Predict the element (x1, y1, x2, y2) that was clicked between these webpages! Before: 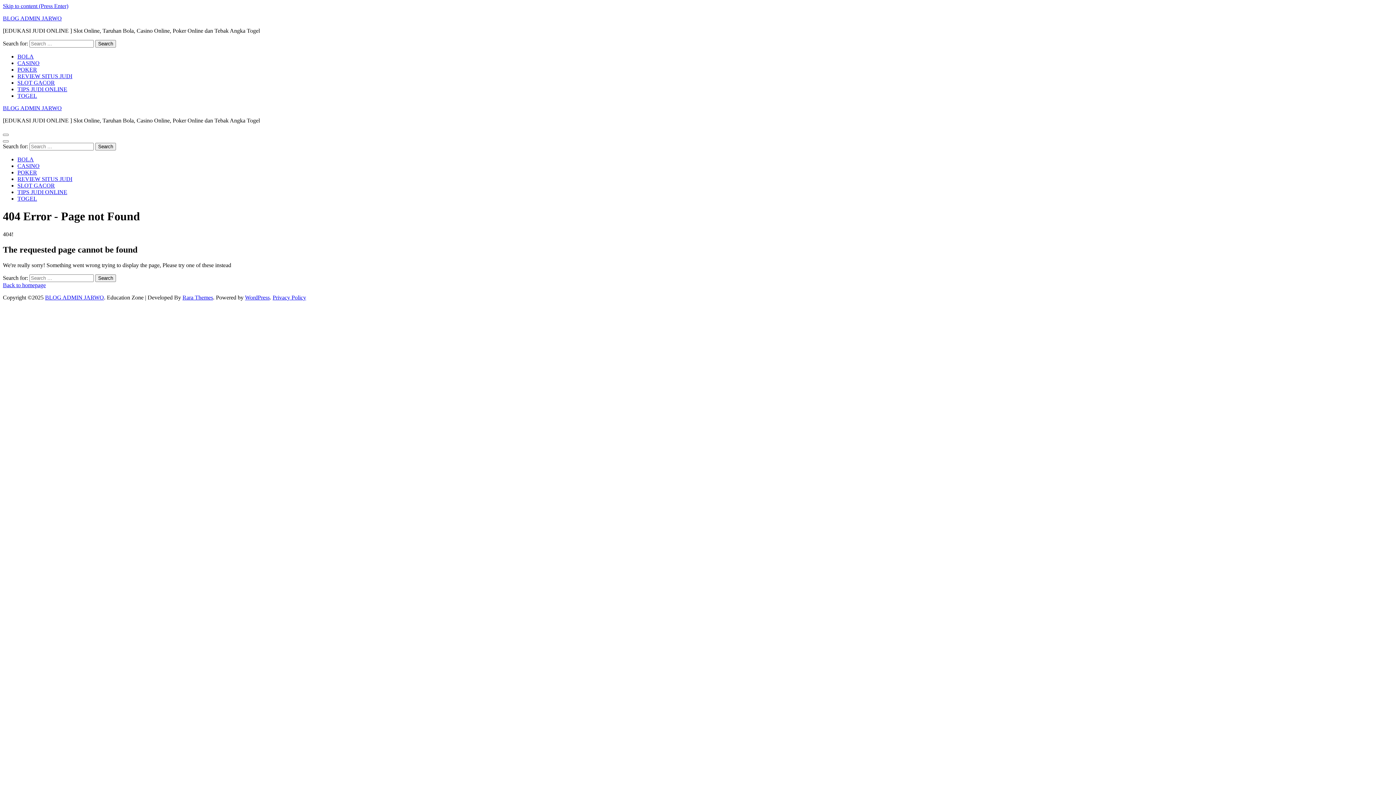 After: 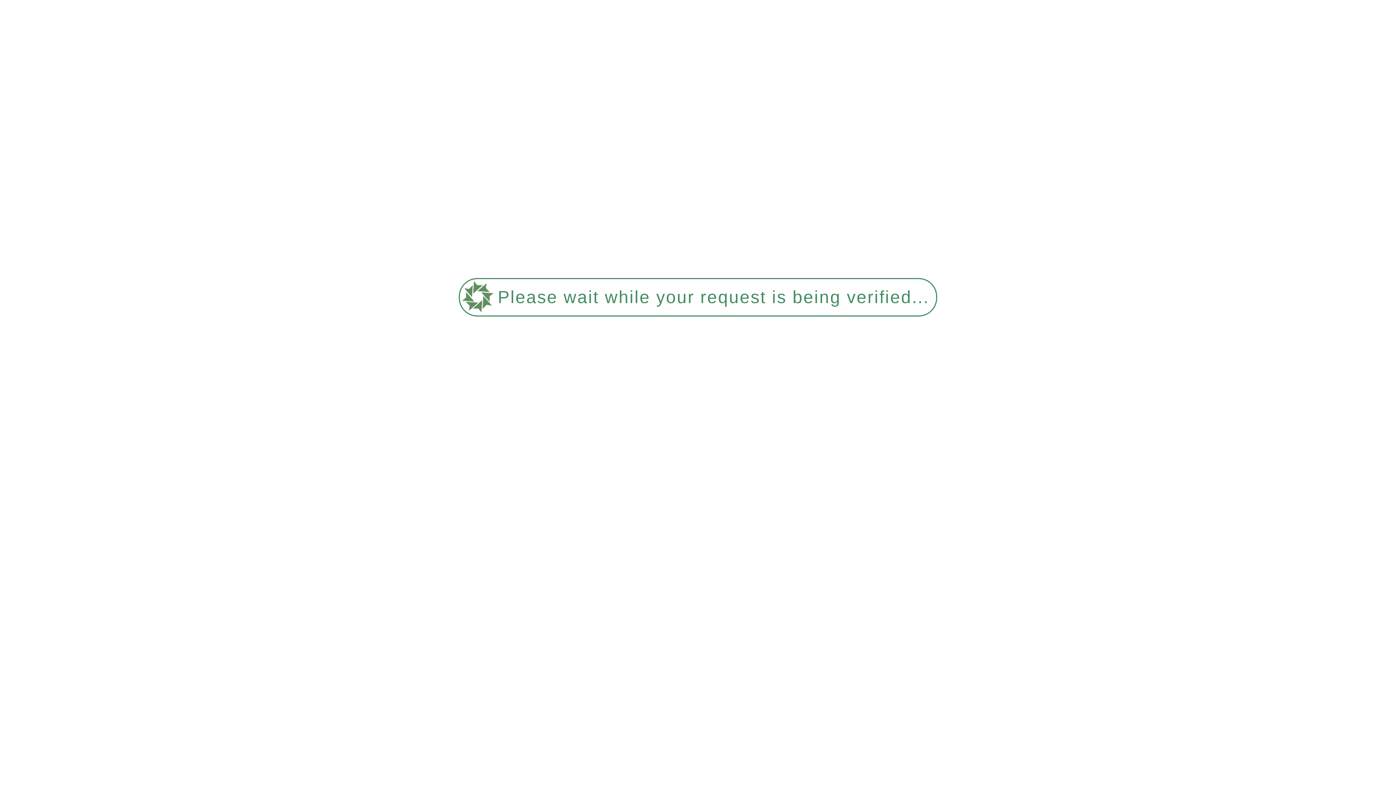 Action: label: BLOG ADMIN JARWO bbox: (45, 294, 104, 300)